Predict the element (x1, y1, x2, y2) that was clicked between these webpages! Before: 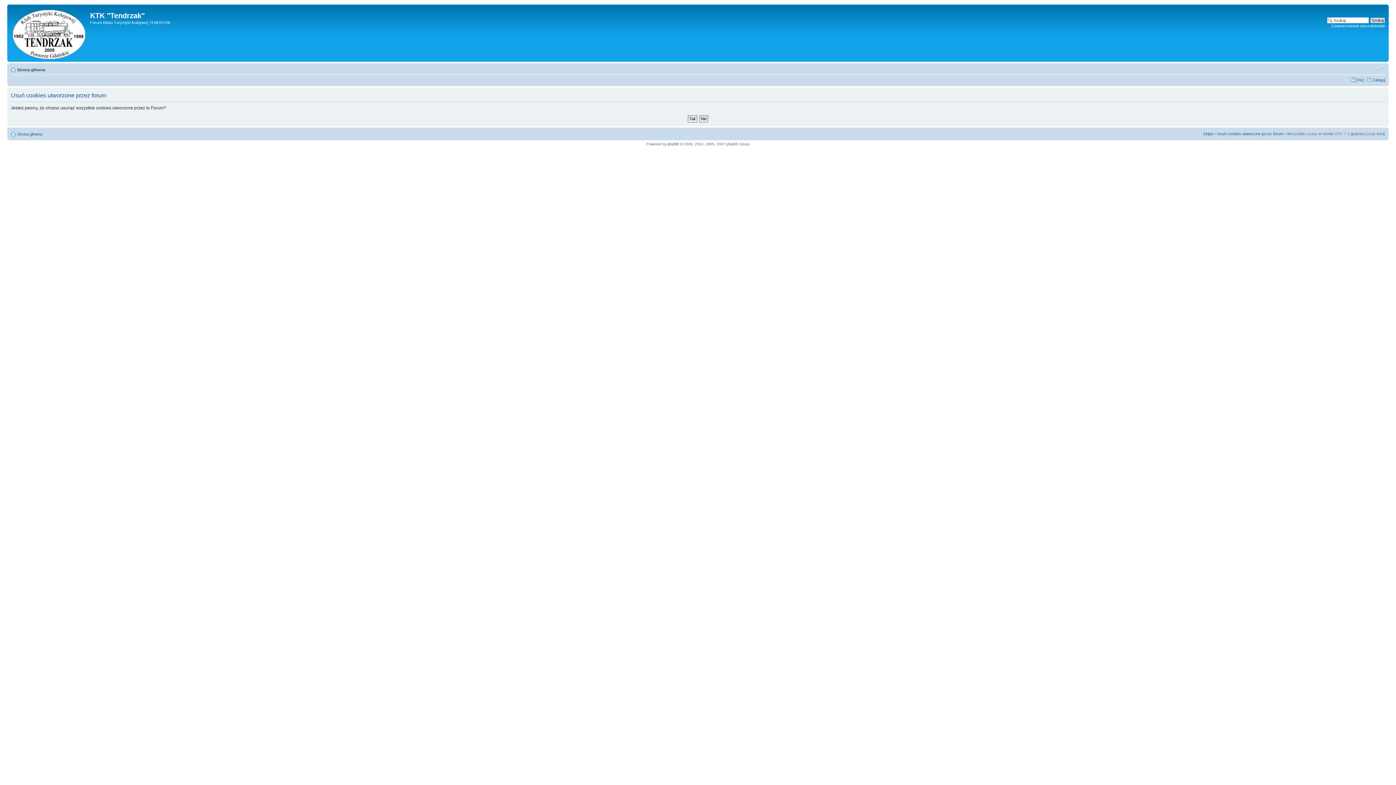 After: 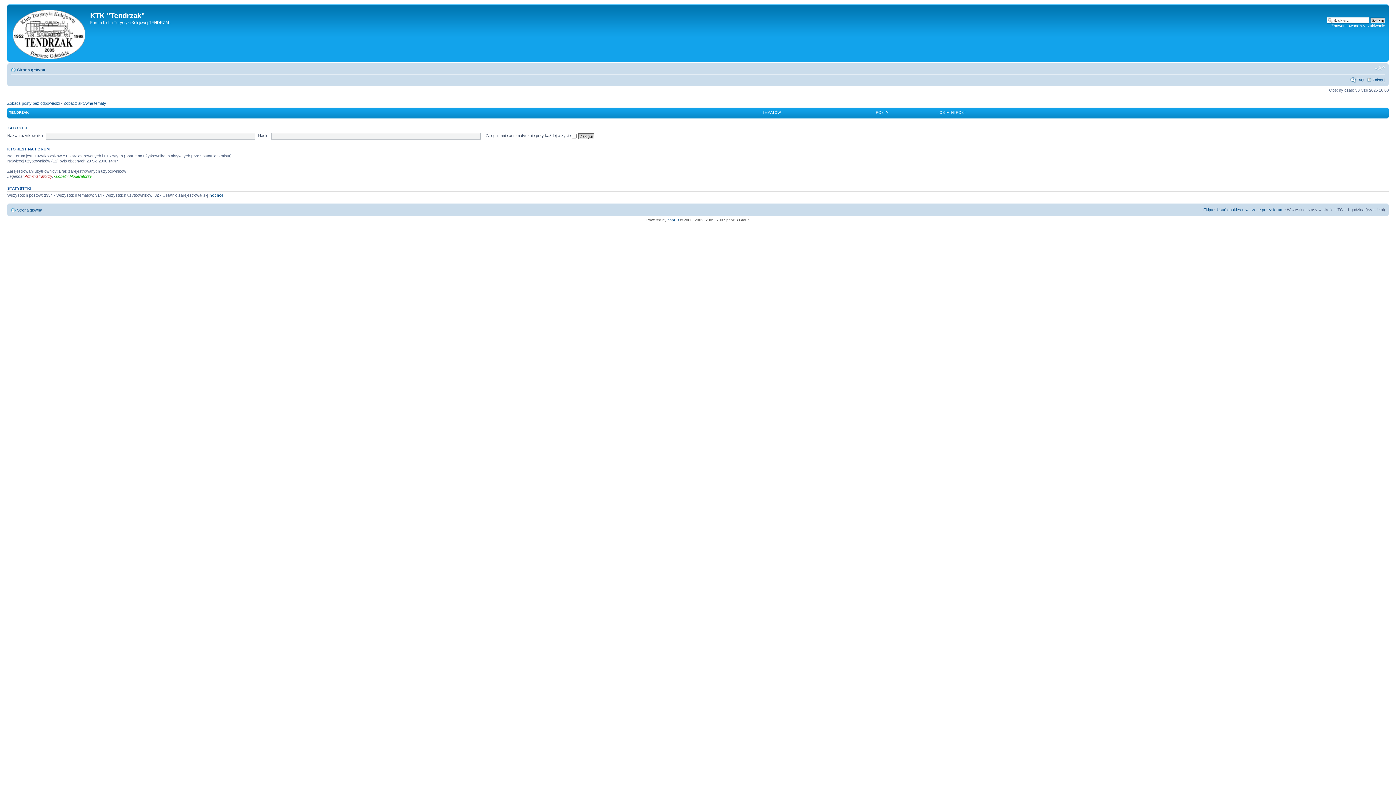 Action: label: Strona główna bbox: (17, 132, 42, 136)